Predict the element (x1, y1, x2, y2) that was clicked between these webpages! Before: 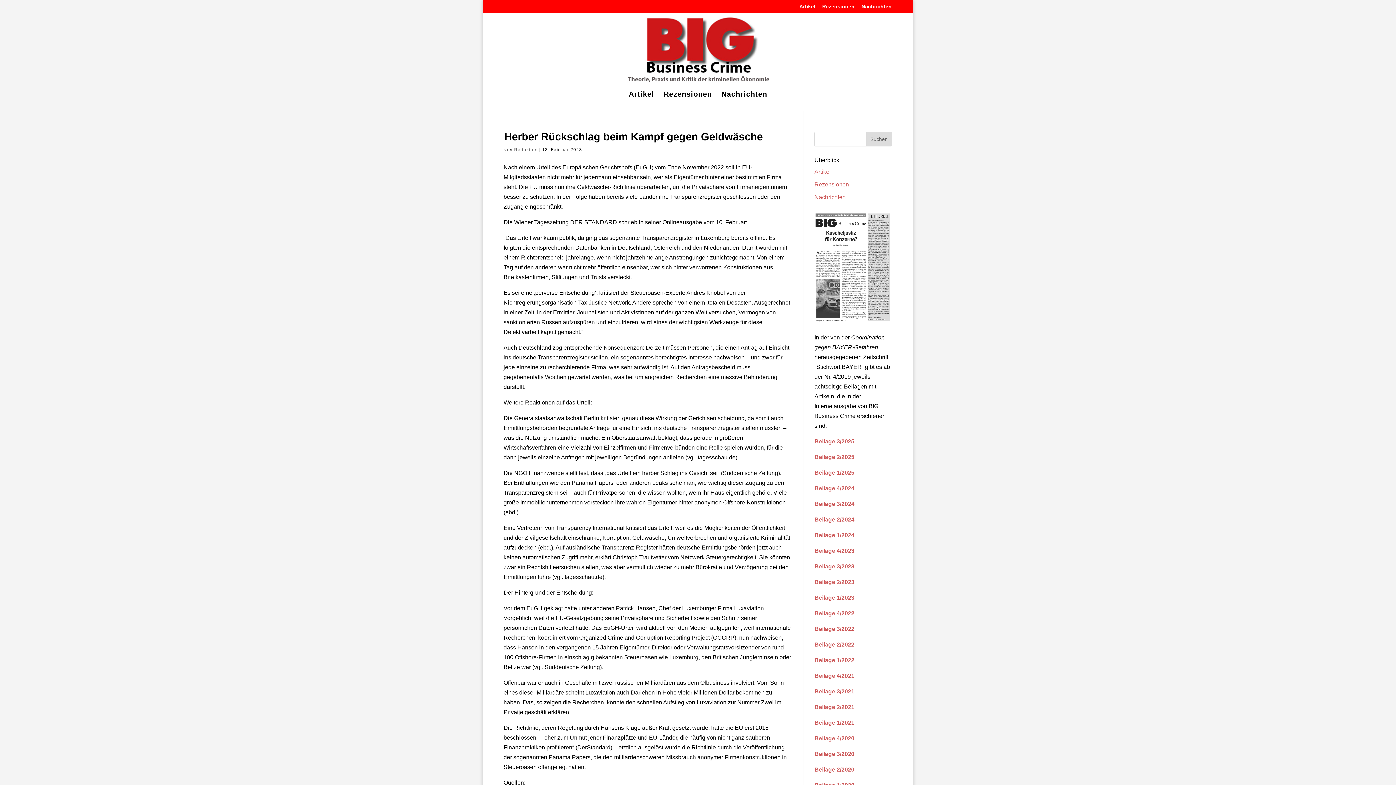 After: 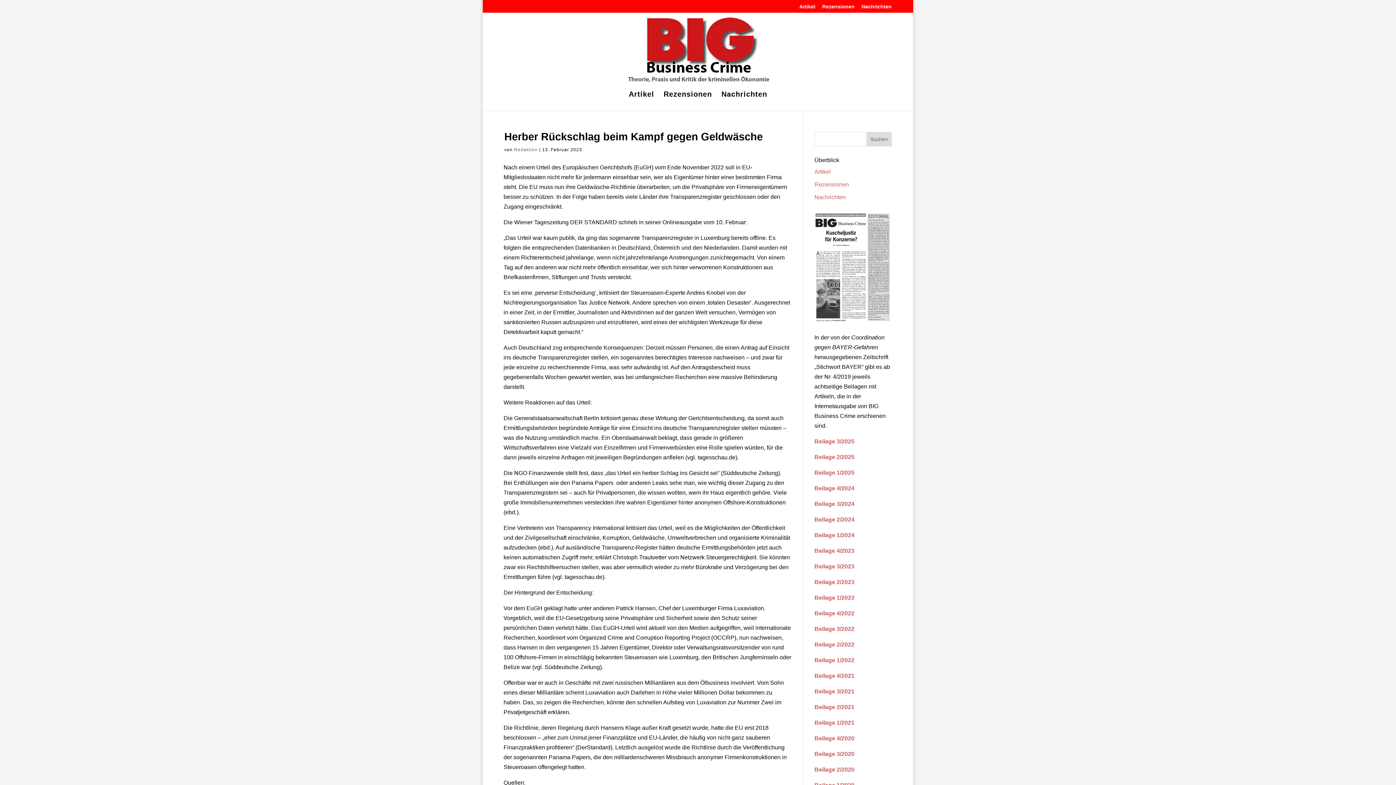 Action: bbox: (814, 454, 854, 460) label: Beilage 2/2025